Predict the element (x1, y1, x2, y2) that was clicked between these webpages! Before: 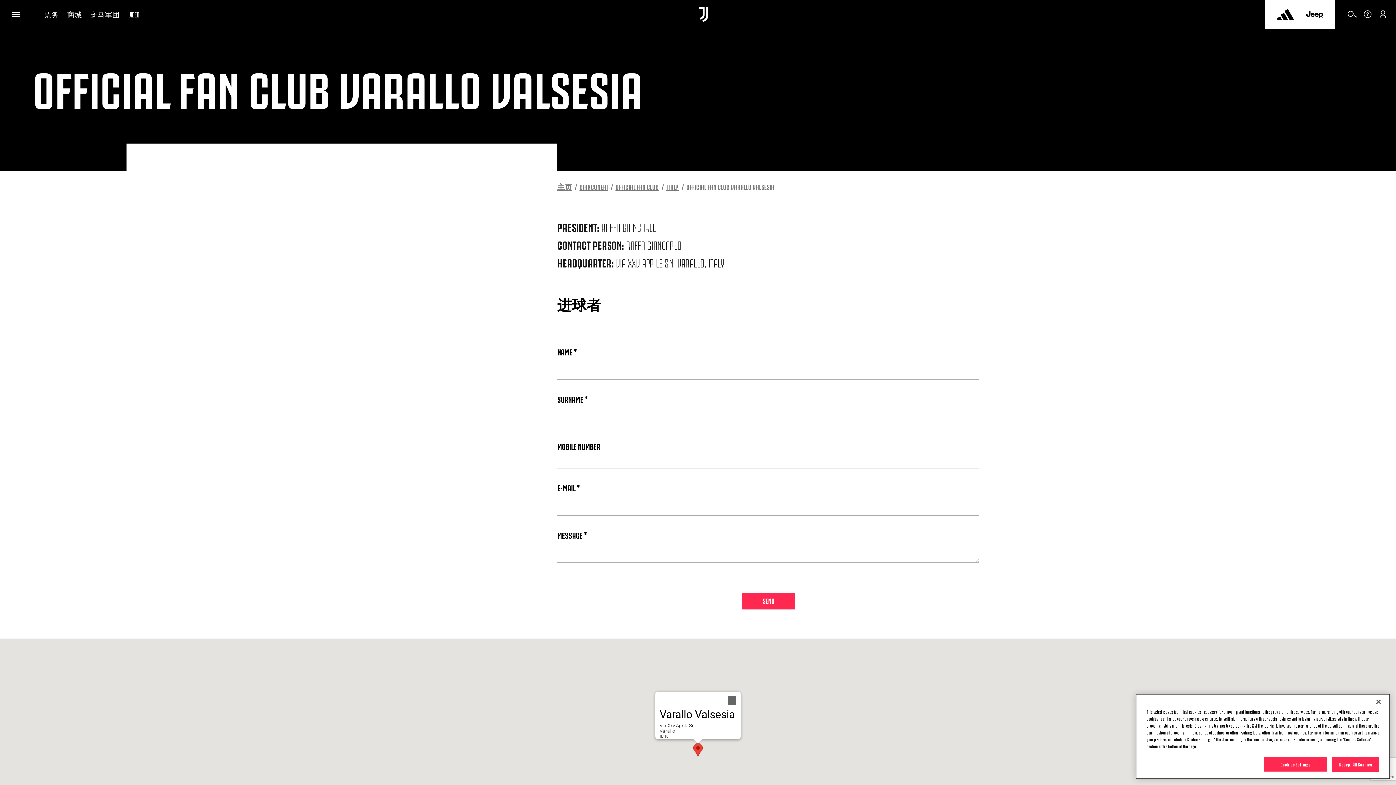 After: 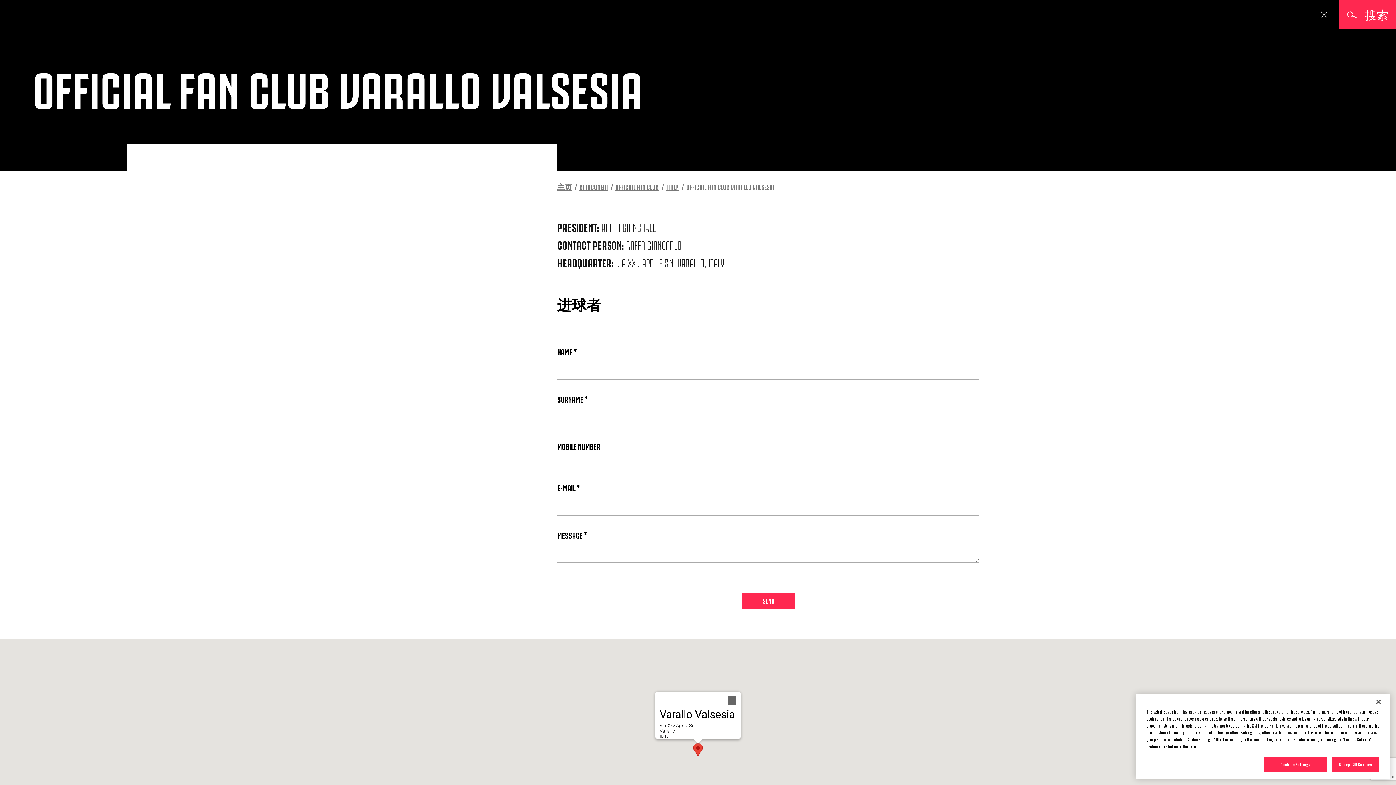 Action: bbox: (1346, 12, 1358, 20)